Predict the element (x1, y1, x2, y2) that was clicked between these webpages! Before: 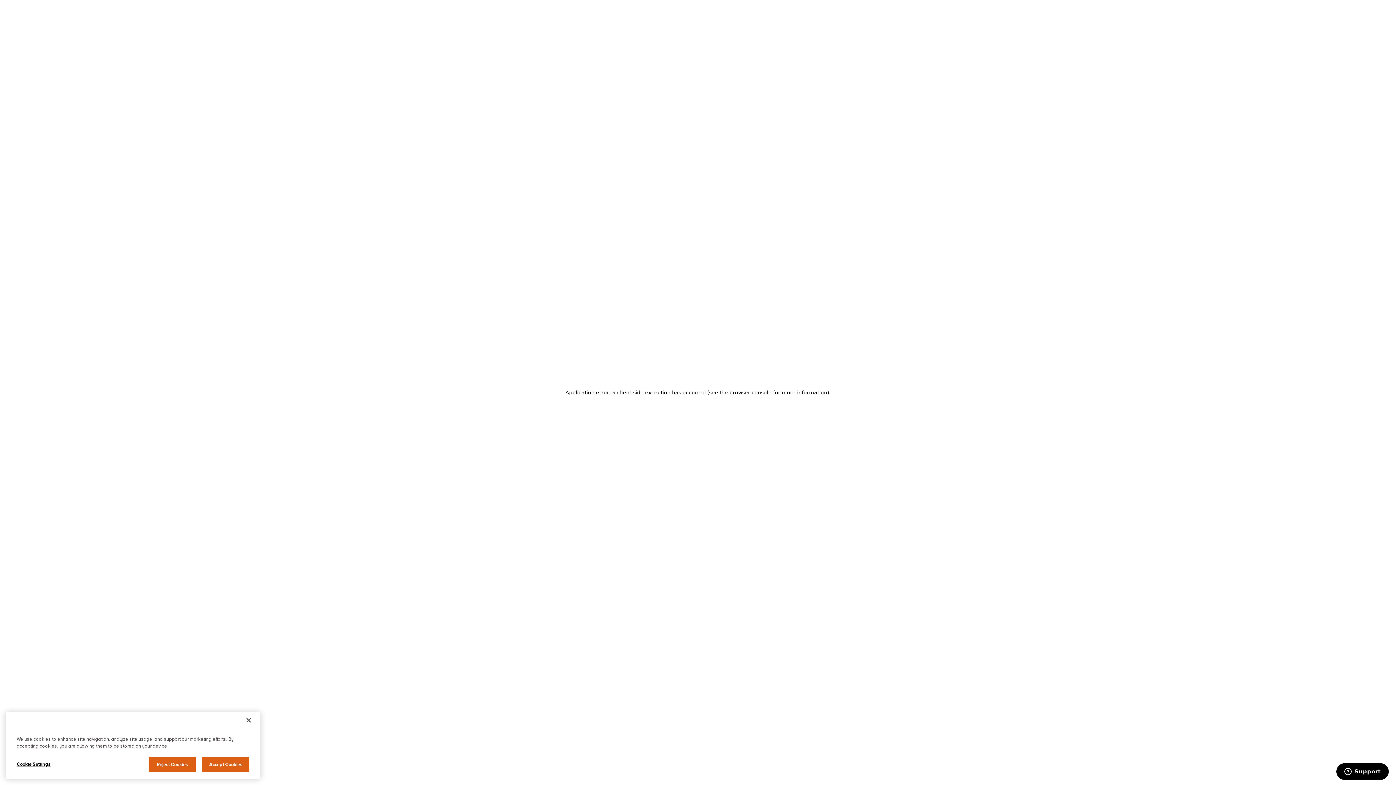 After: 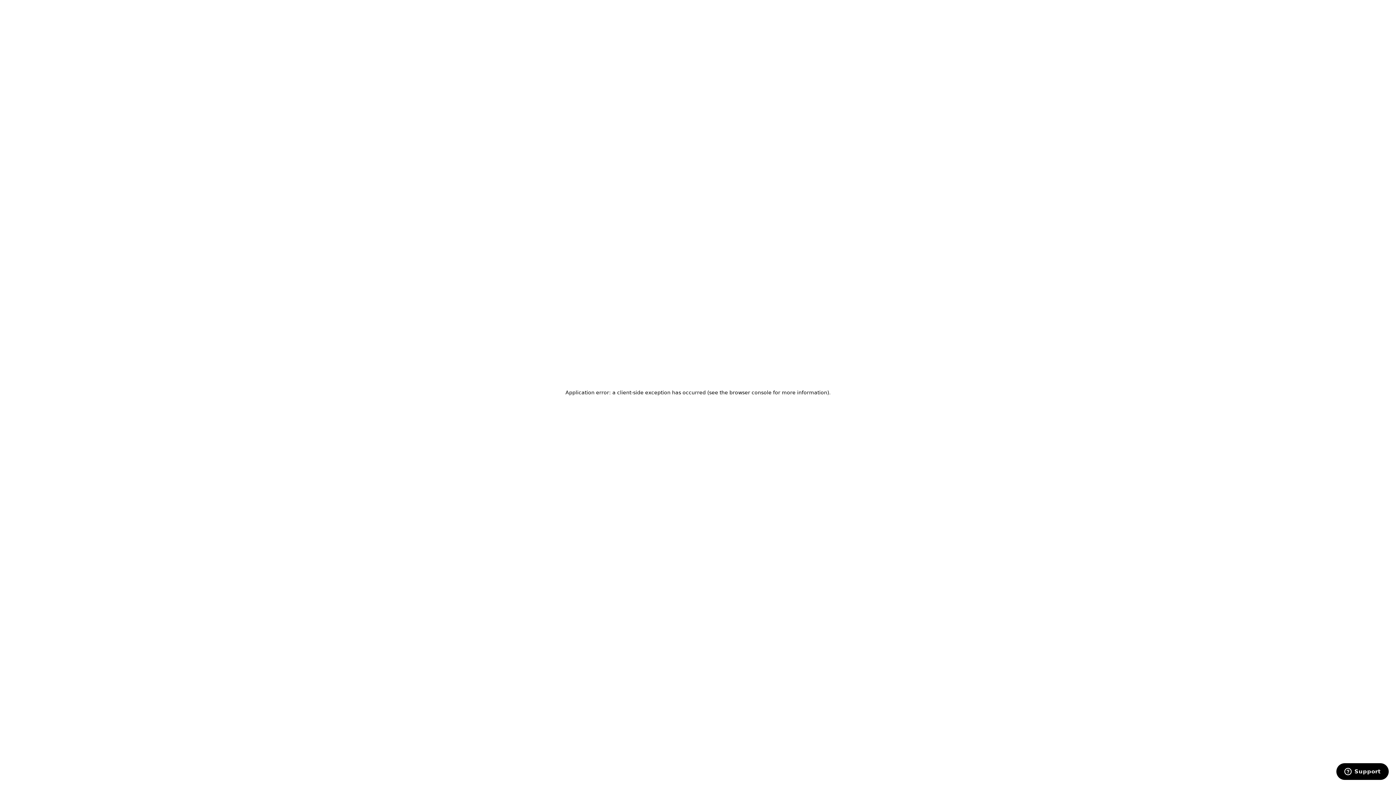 Action: label: Close bbox: (240, 746, 256, 762)